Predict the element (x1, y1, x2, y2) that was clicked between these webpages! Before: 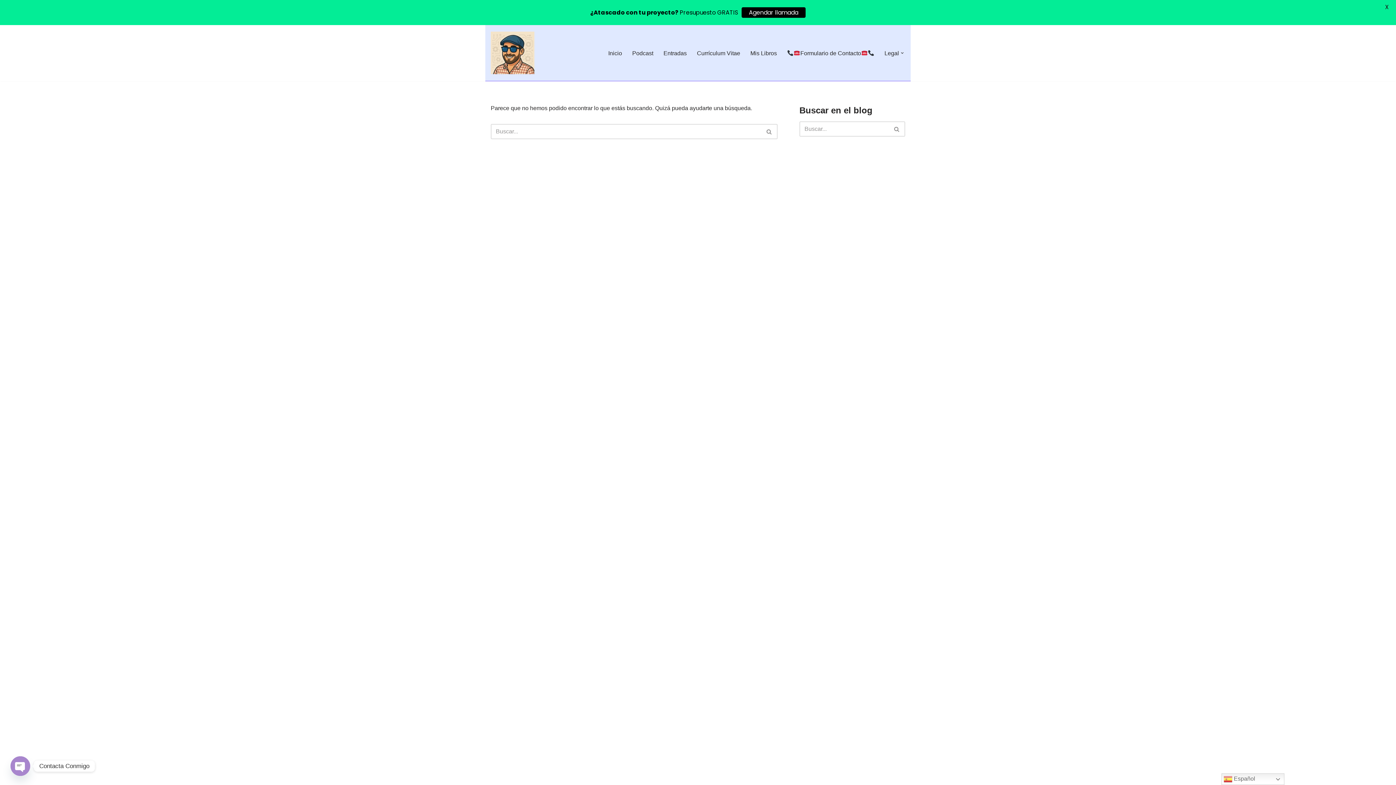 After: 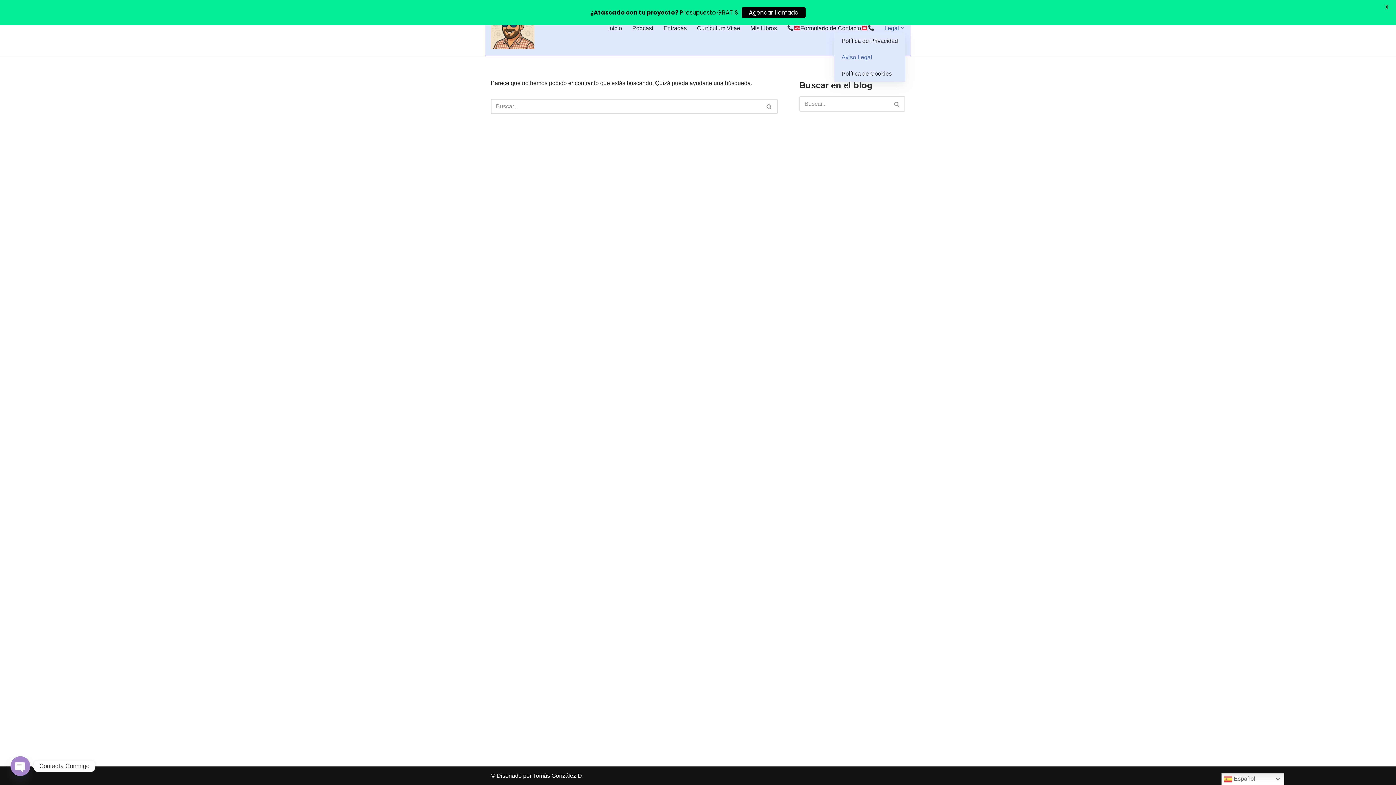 Action: label: Legal bbox: (884, 48, 899, 57)